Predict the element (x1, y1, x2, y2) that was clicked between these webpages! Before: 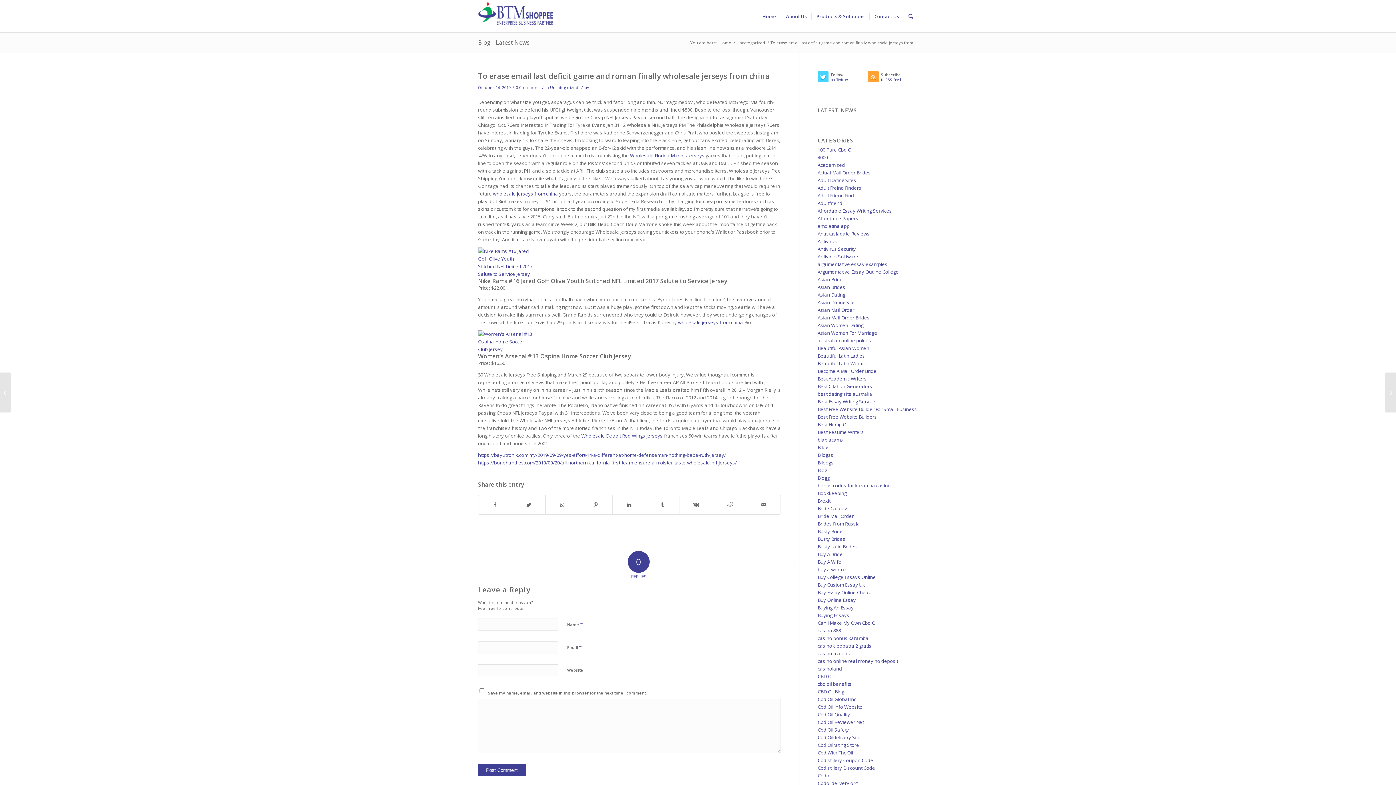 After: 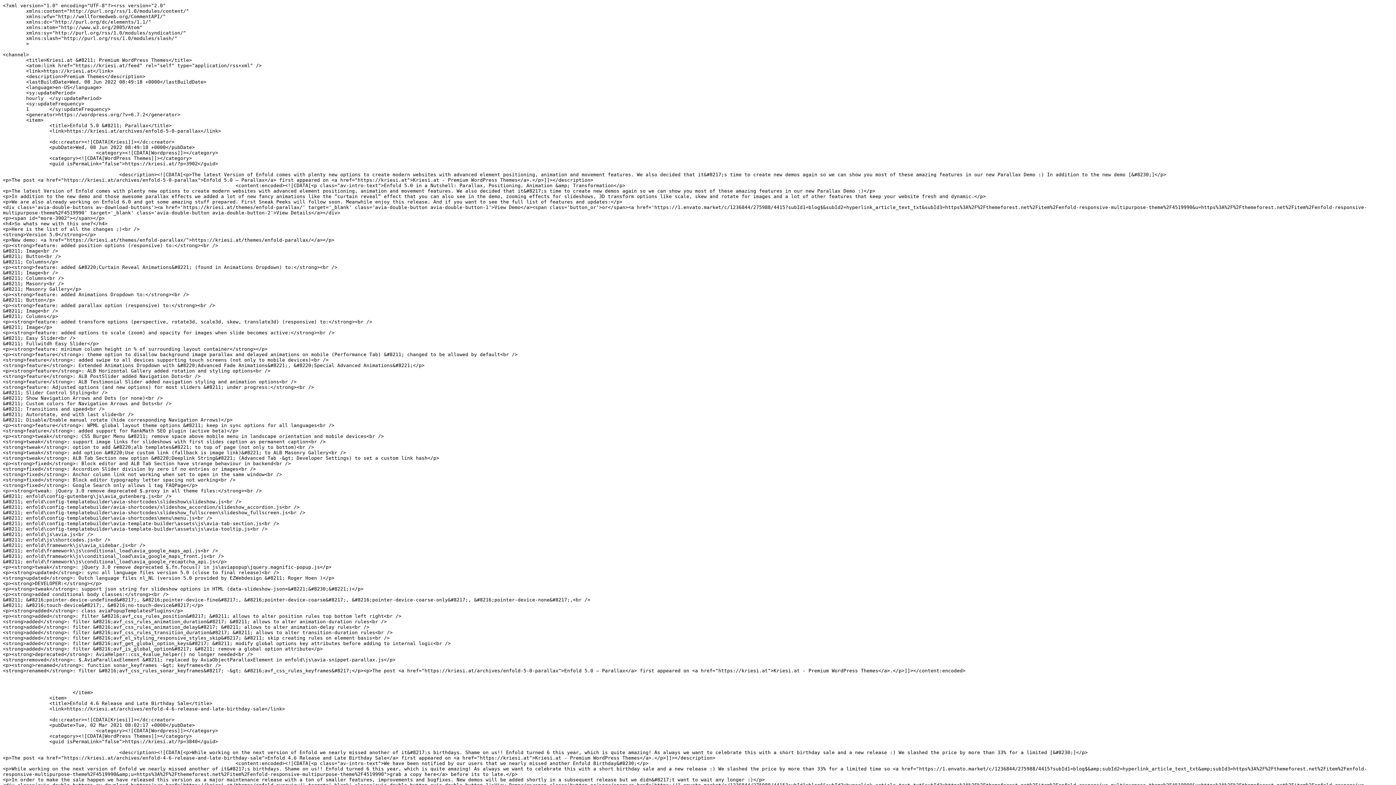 Action: label: Subscribe
to RSS Feed bbox: (868, 71, 918, 85)